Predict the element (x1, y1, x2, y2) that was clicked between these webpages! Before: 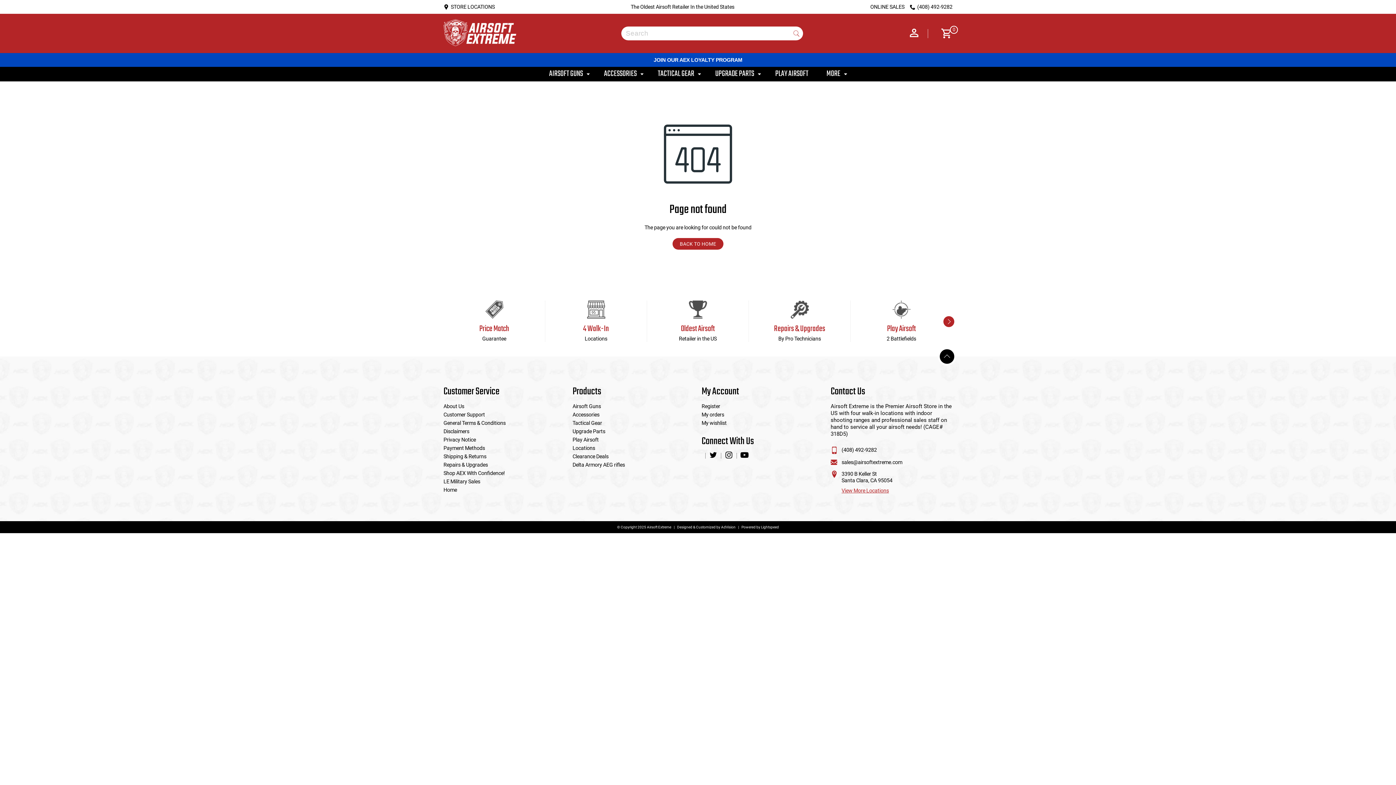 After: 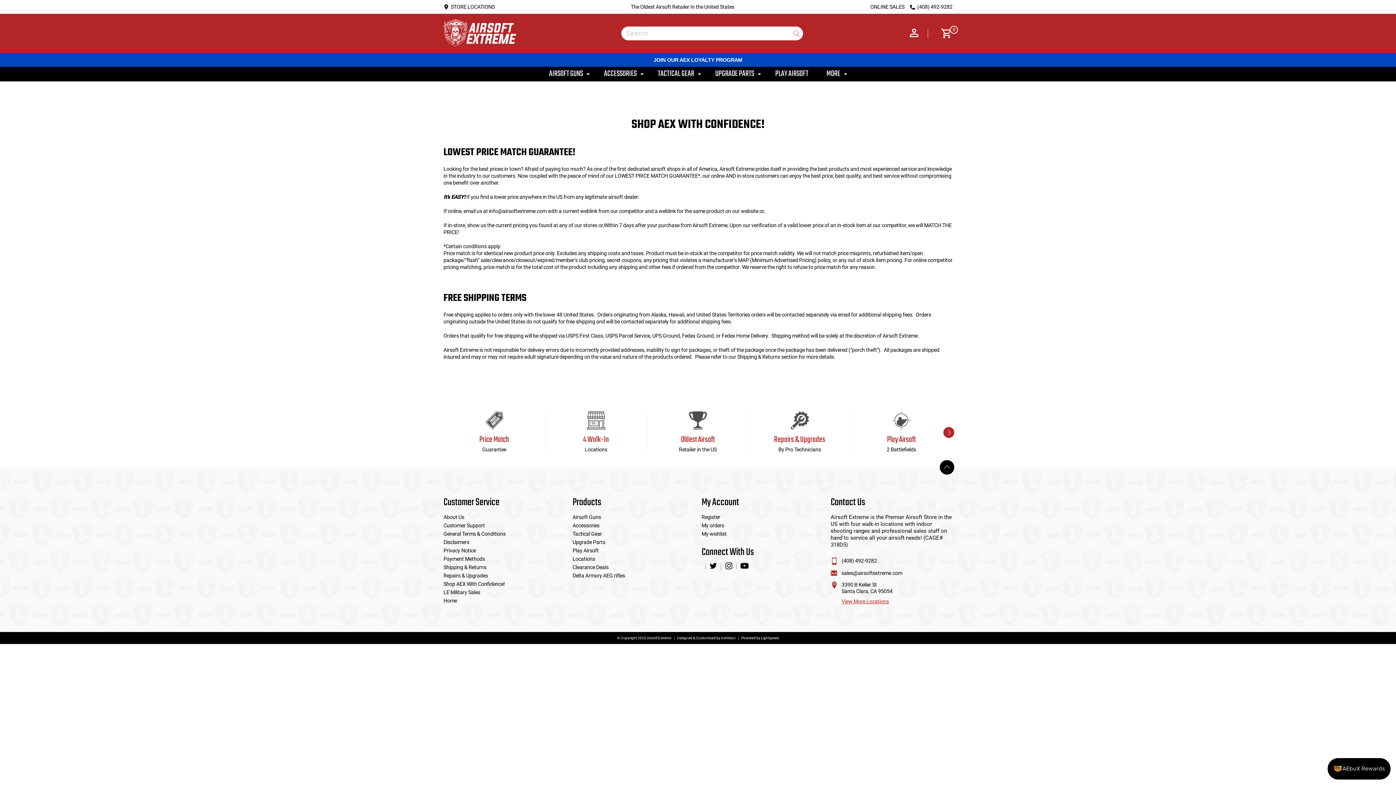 Action: label: Shop AEX With Confidence! bbox: (443, 470, 505, 476)